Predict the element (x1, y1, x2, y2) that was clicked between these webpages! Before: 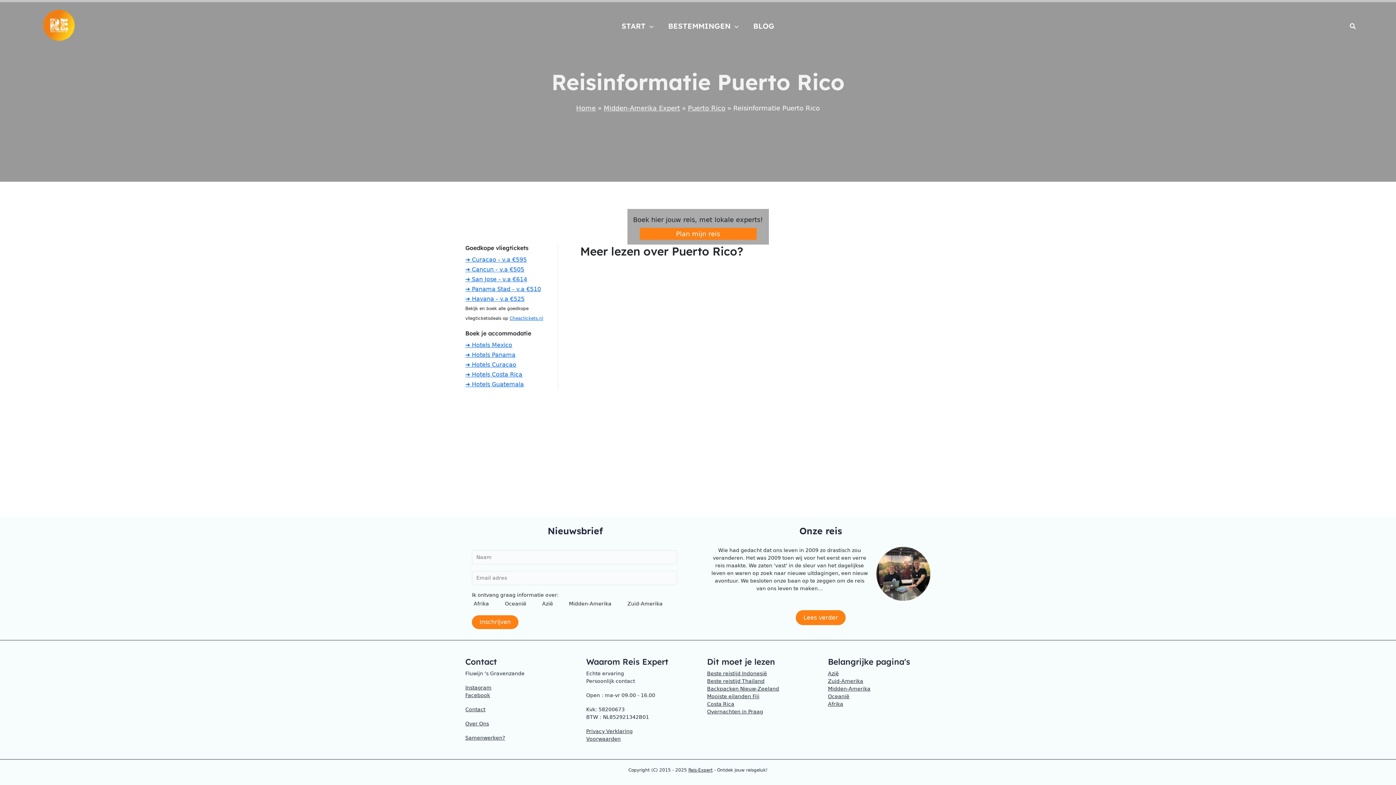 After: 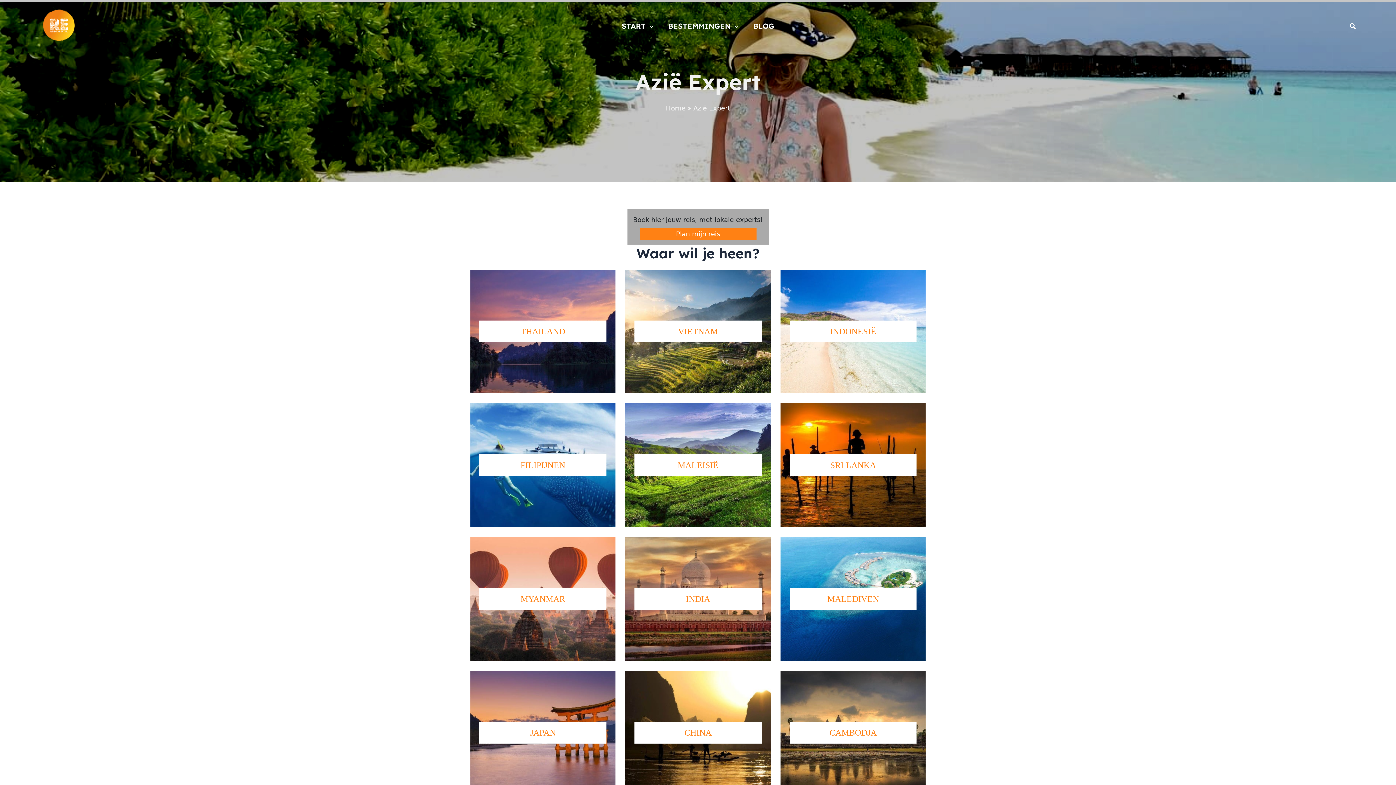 Action: label: Azië bbox: (828, 670, 839, 676)